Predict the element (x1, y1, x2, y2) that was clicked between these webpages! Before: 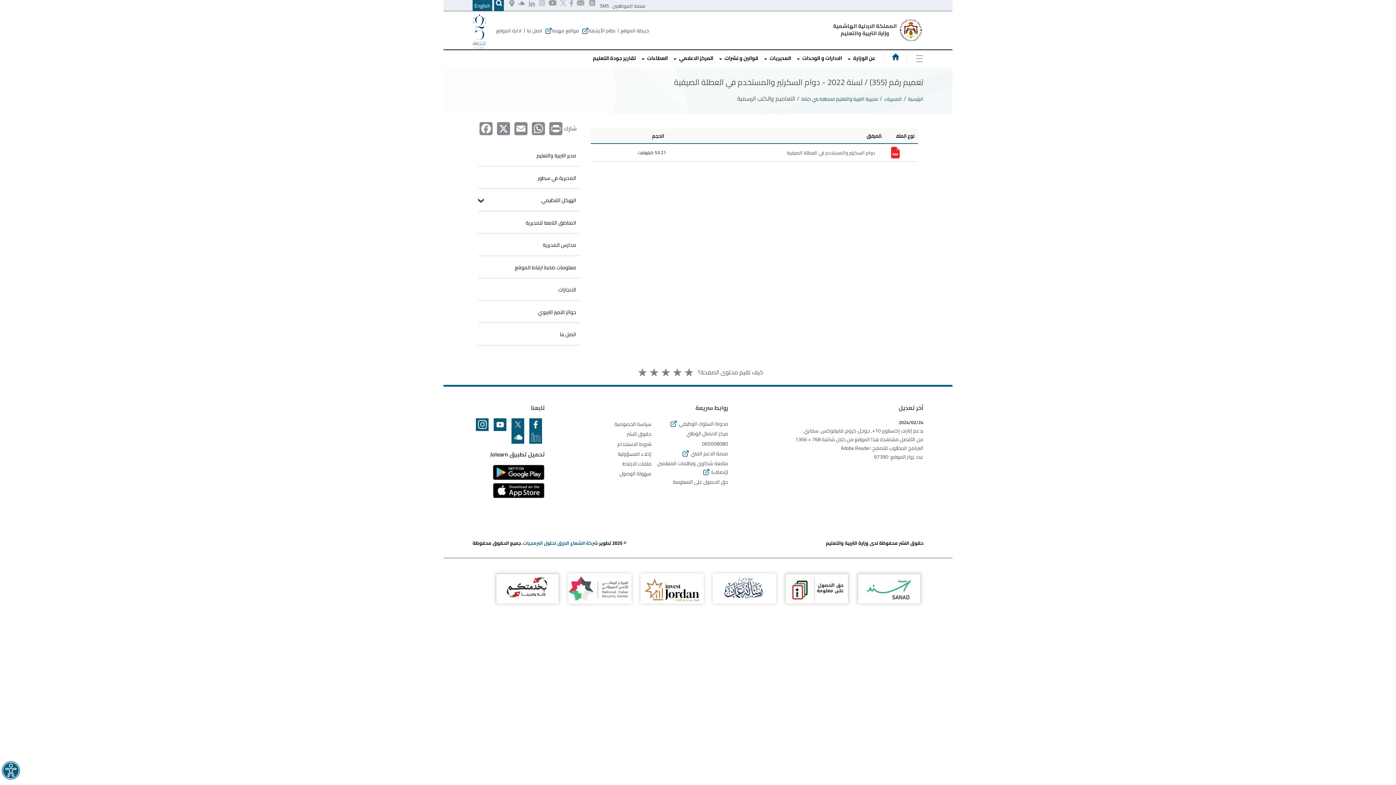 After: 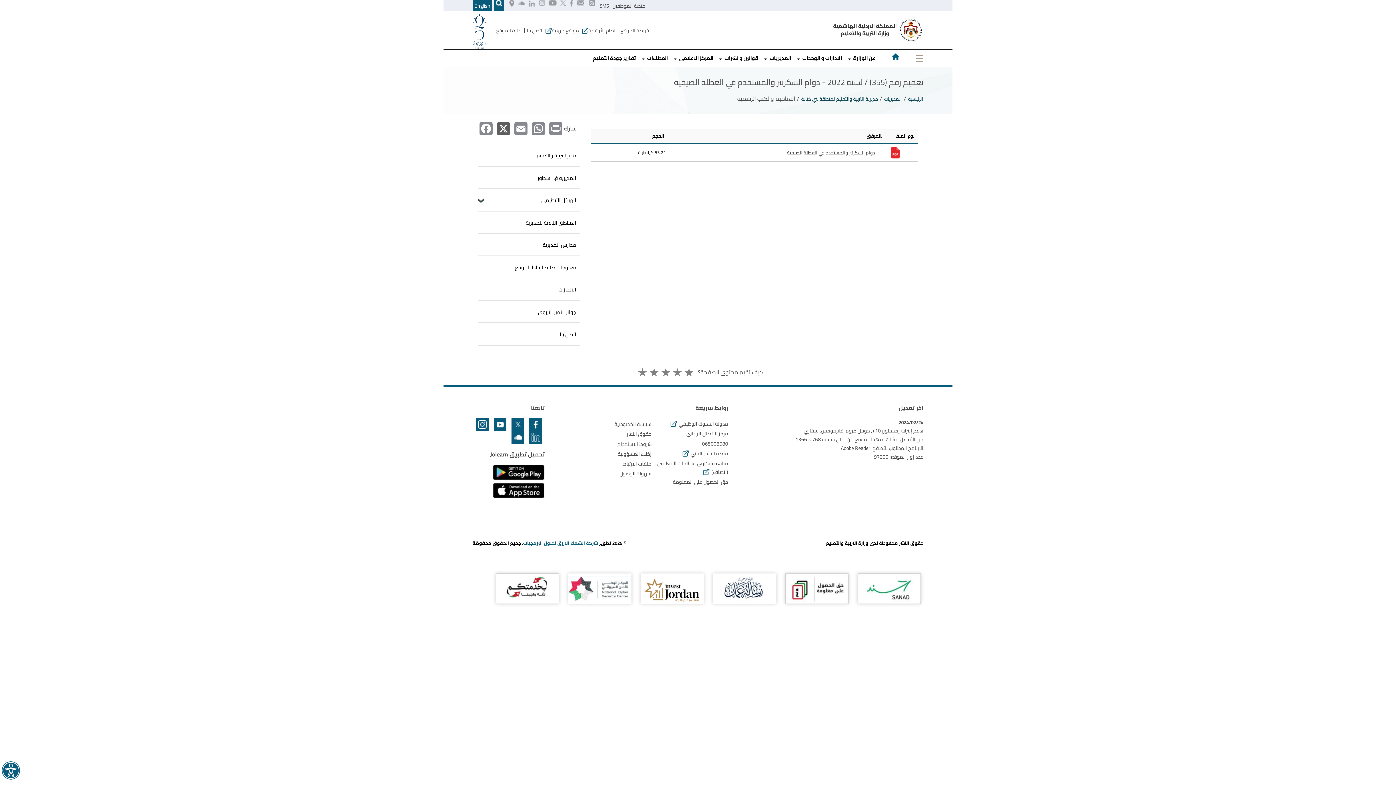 Action: label: X bbox: (495, 122, 511, 135)